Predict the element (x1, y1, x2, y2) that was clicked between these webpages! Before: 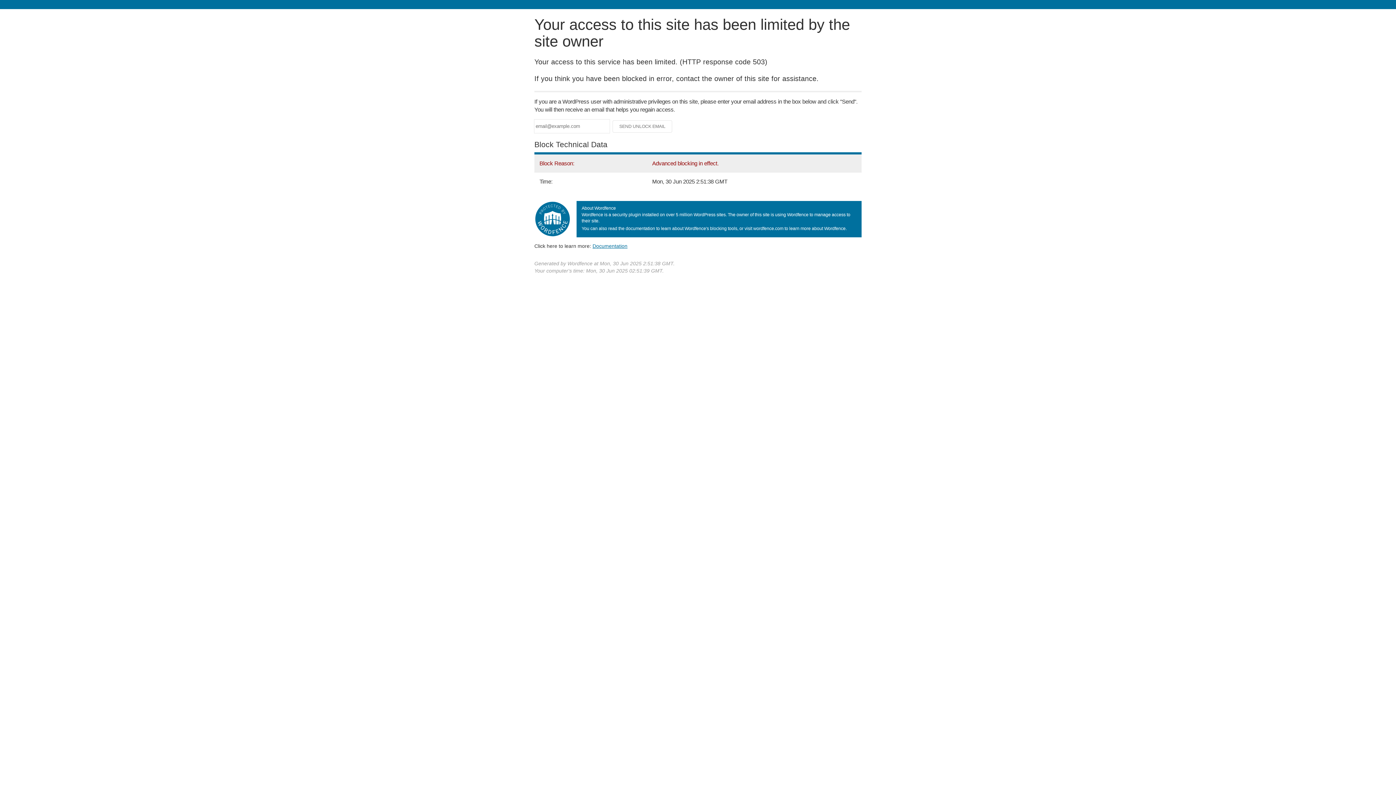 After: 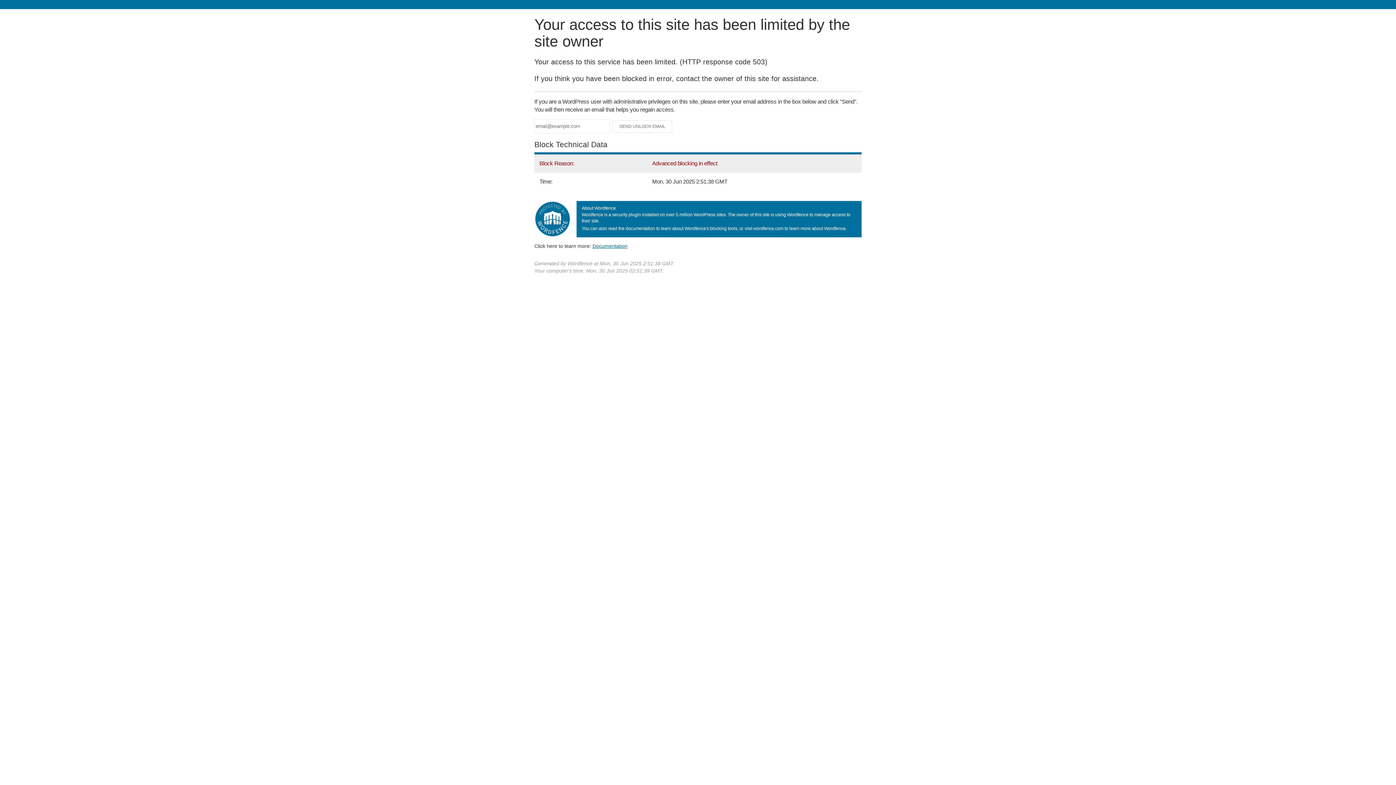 Action: bbox: (592, 243, 627, 248) label: Documentation